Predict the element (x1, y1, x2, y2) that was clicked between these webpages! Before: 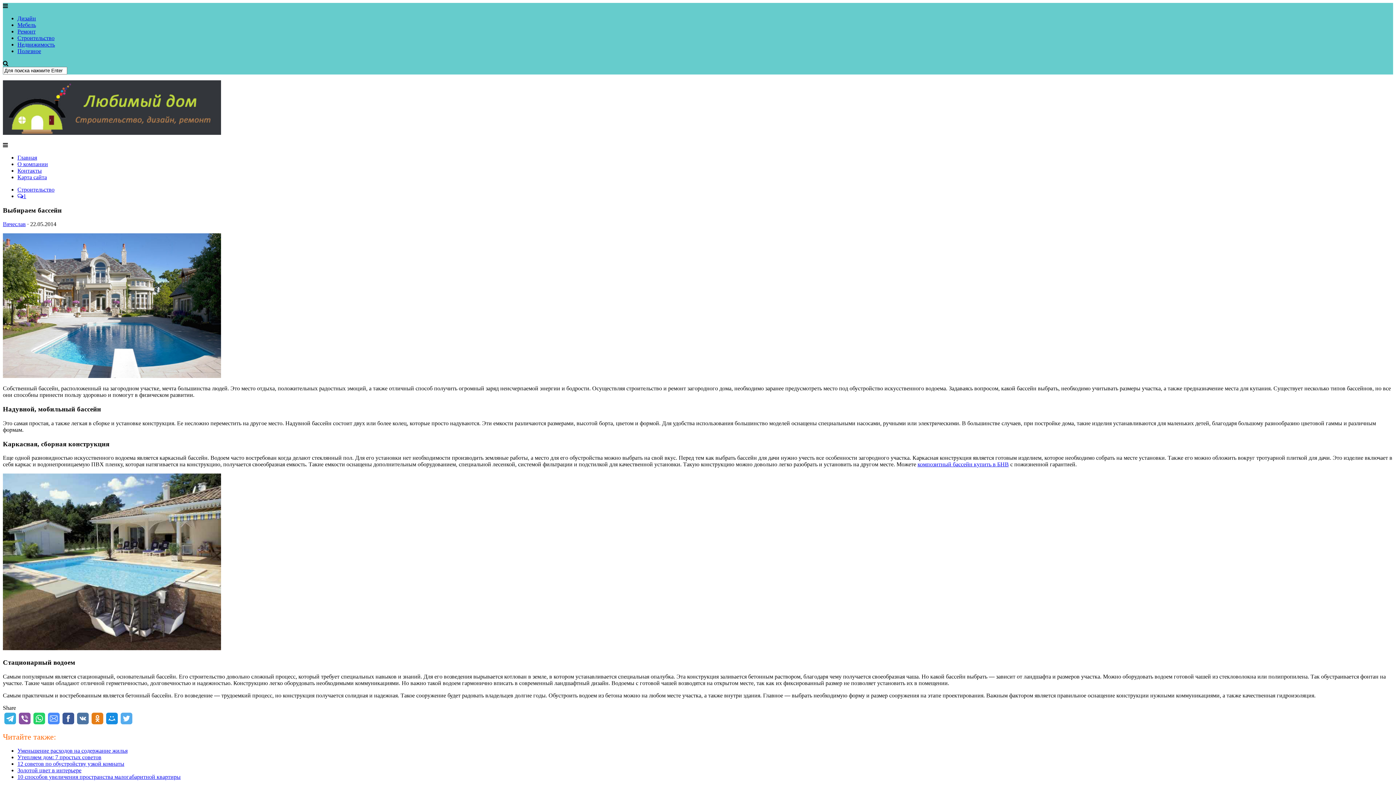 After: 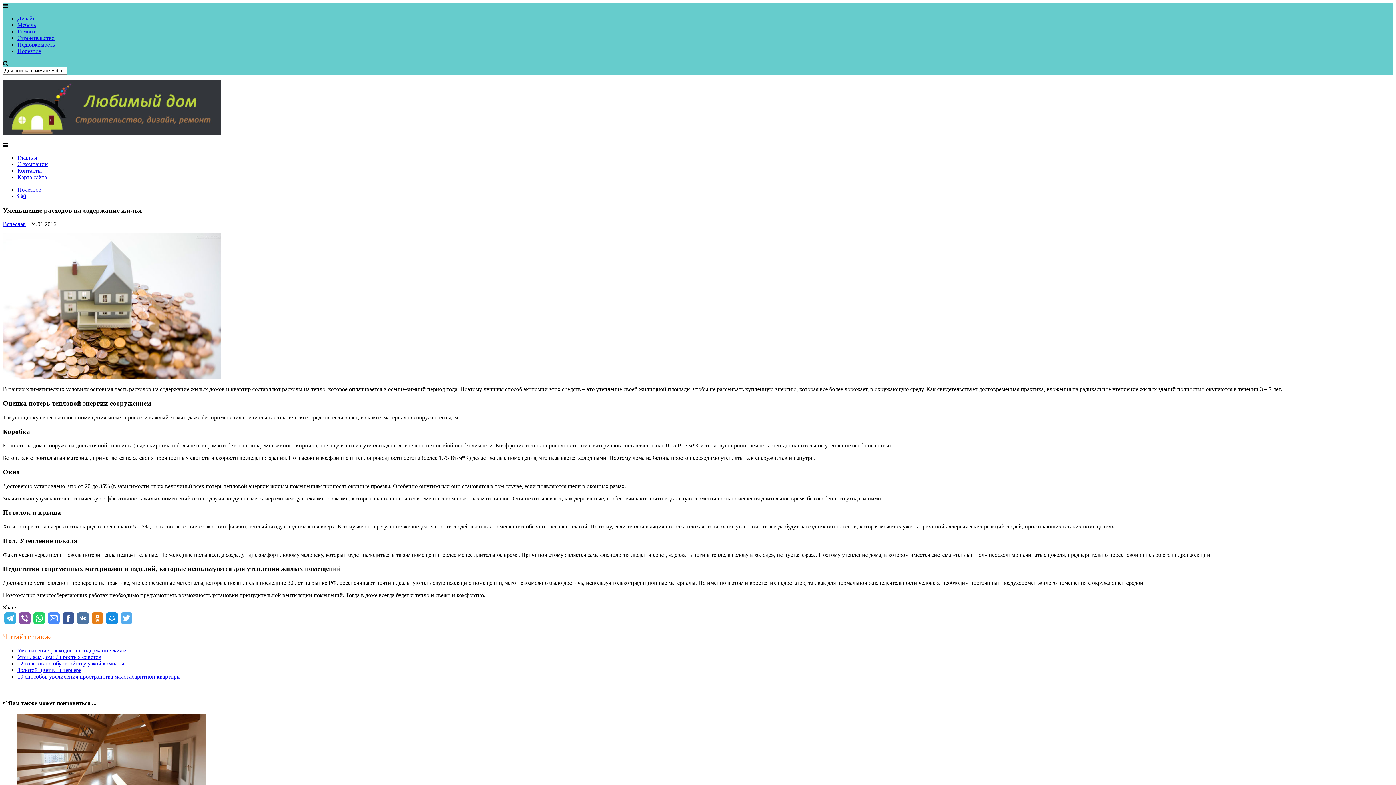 Action: label: Уменьшение расходов на содержание жилья bbox: (17, 747, 127, 754)